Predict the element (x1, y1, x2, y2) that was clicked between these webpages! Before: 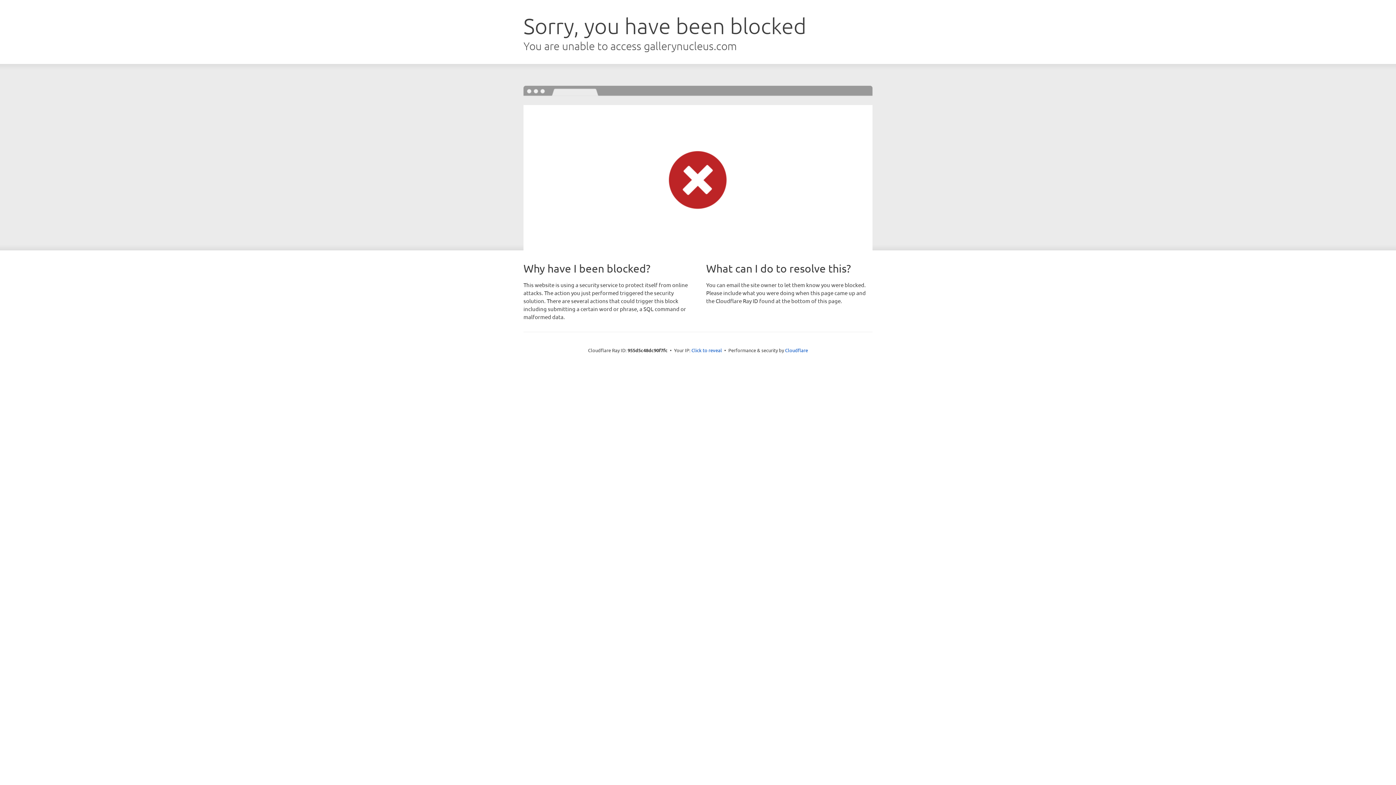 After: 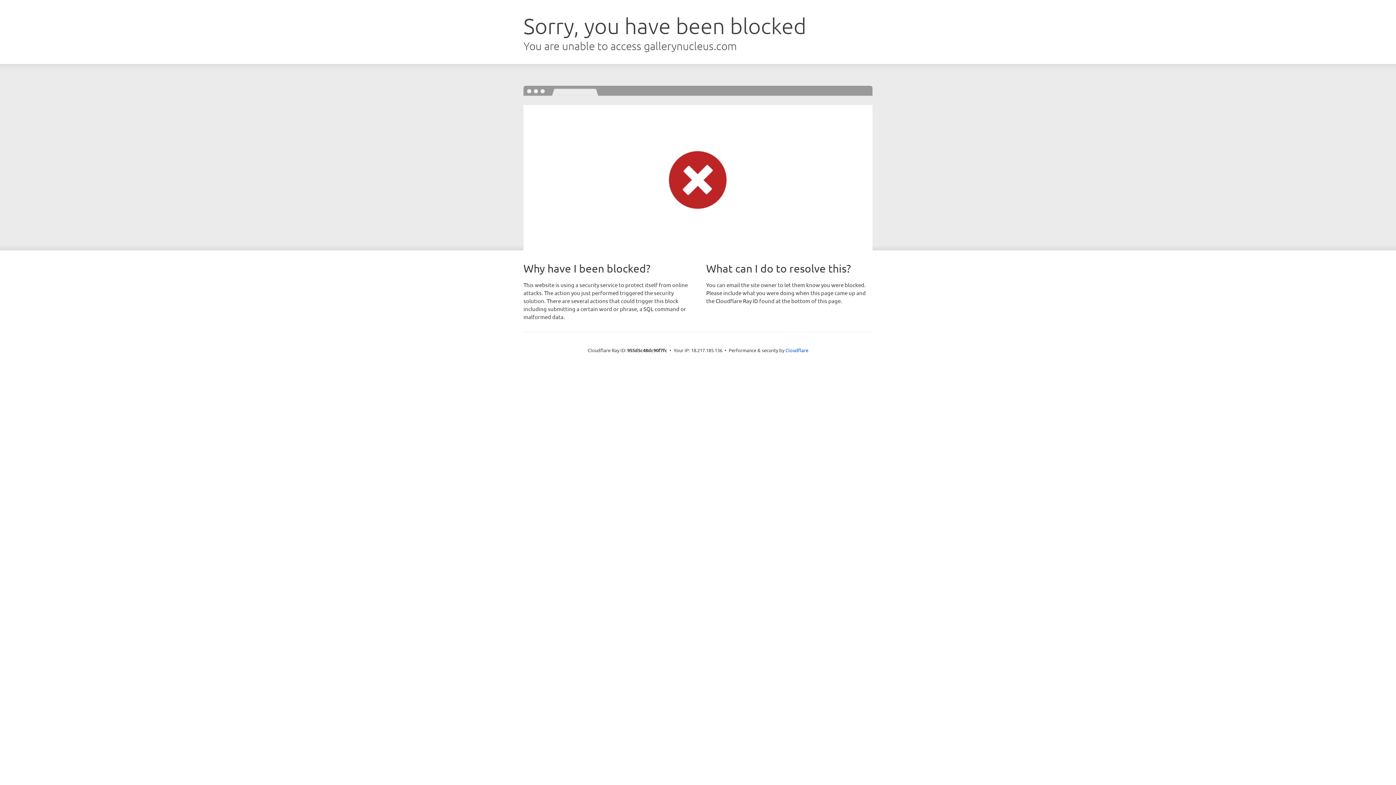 Action: label: Click to reveal bbox: (691, 346, 722, 353)